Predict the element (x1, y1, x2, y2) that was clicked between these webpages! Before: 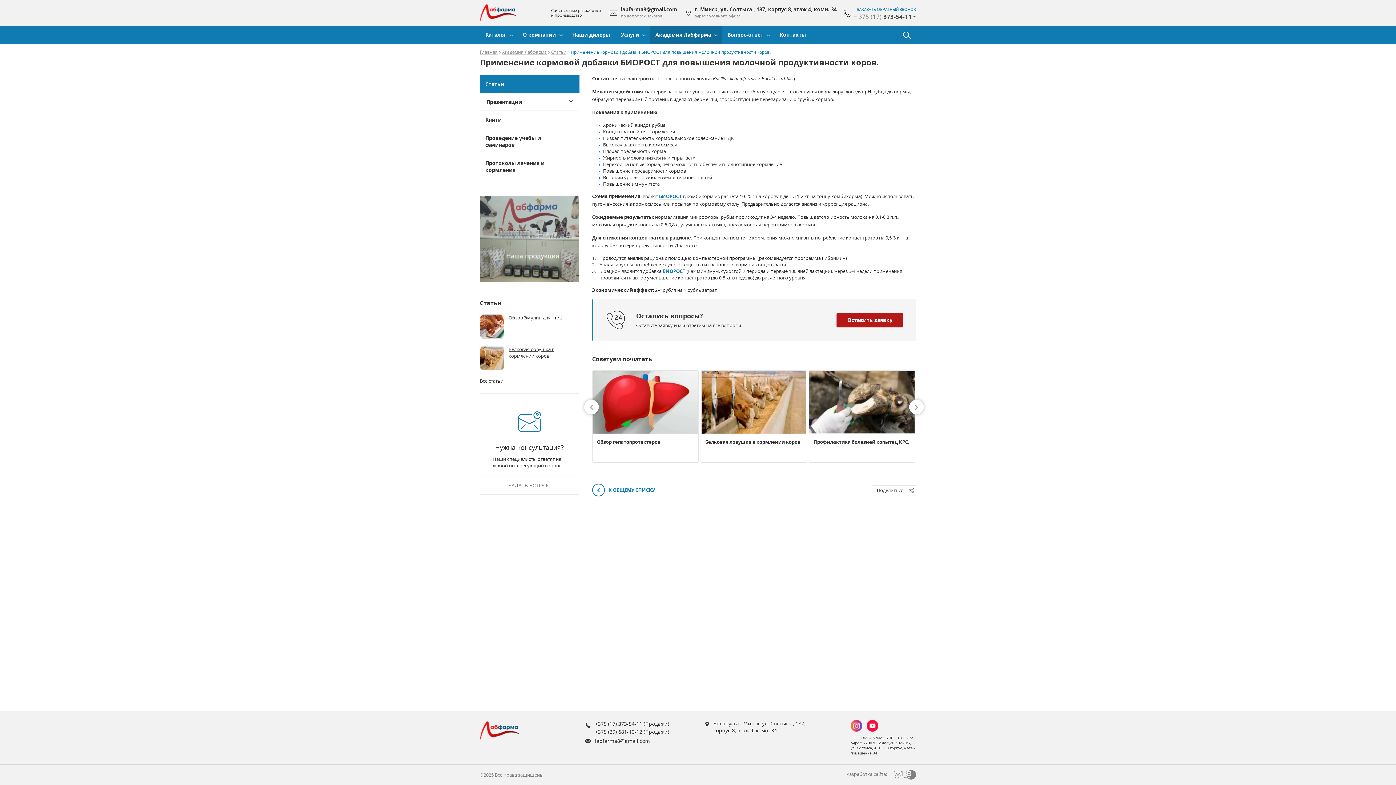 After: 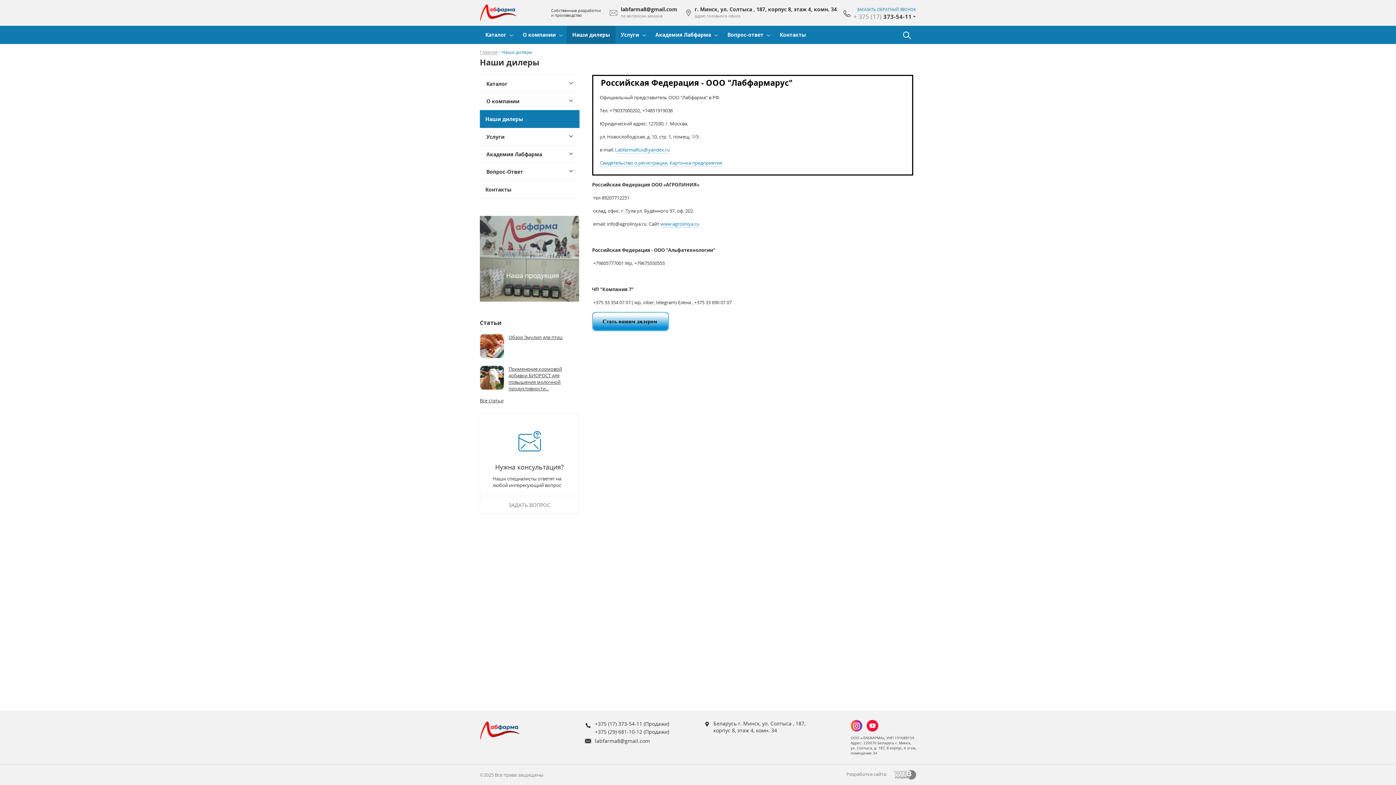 Action: label: Наши дилеры bbox: (566, 25, 615, 44)